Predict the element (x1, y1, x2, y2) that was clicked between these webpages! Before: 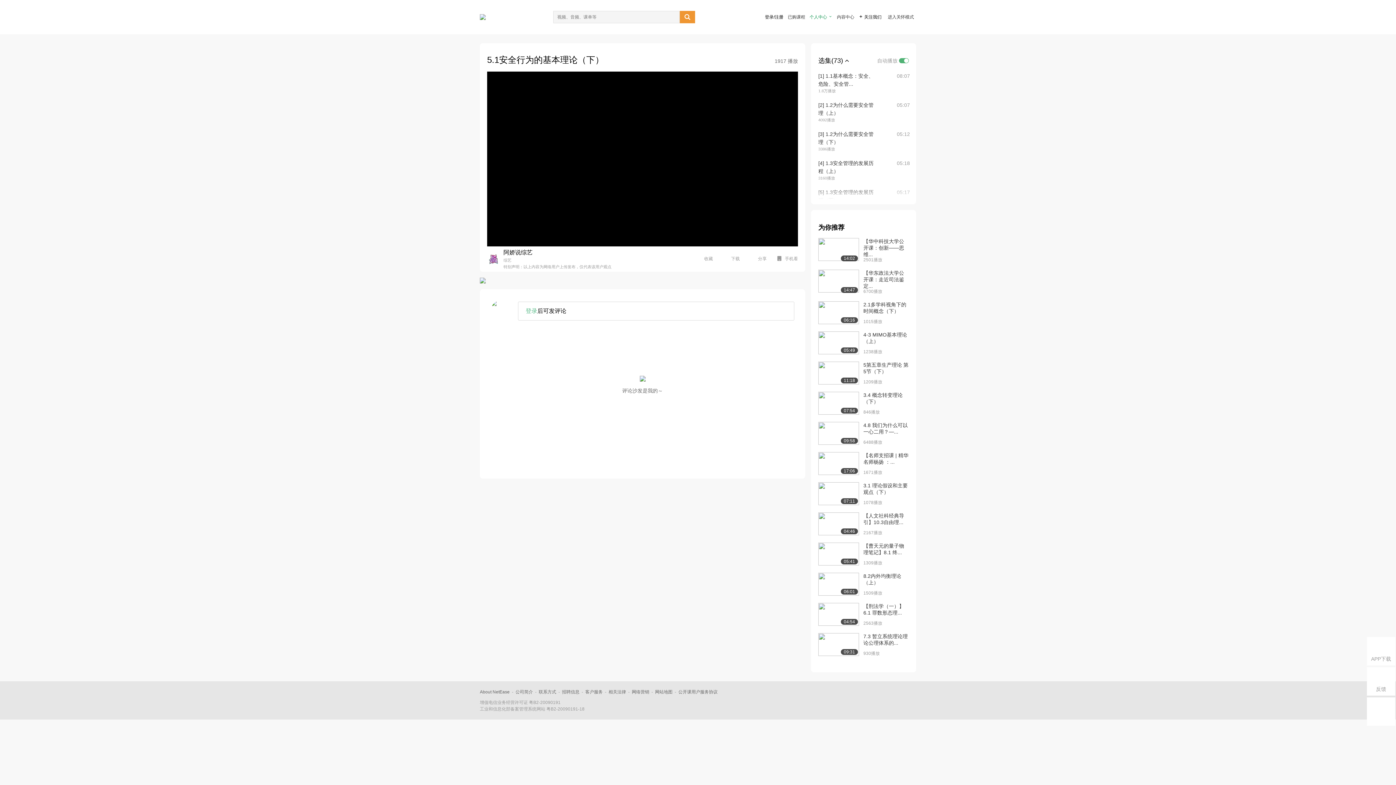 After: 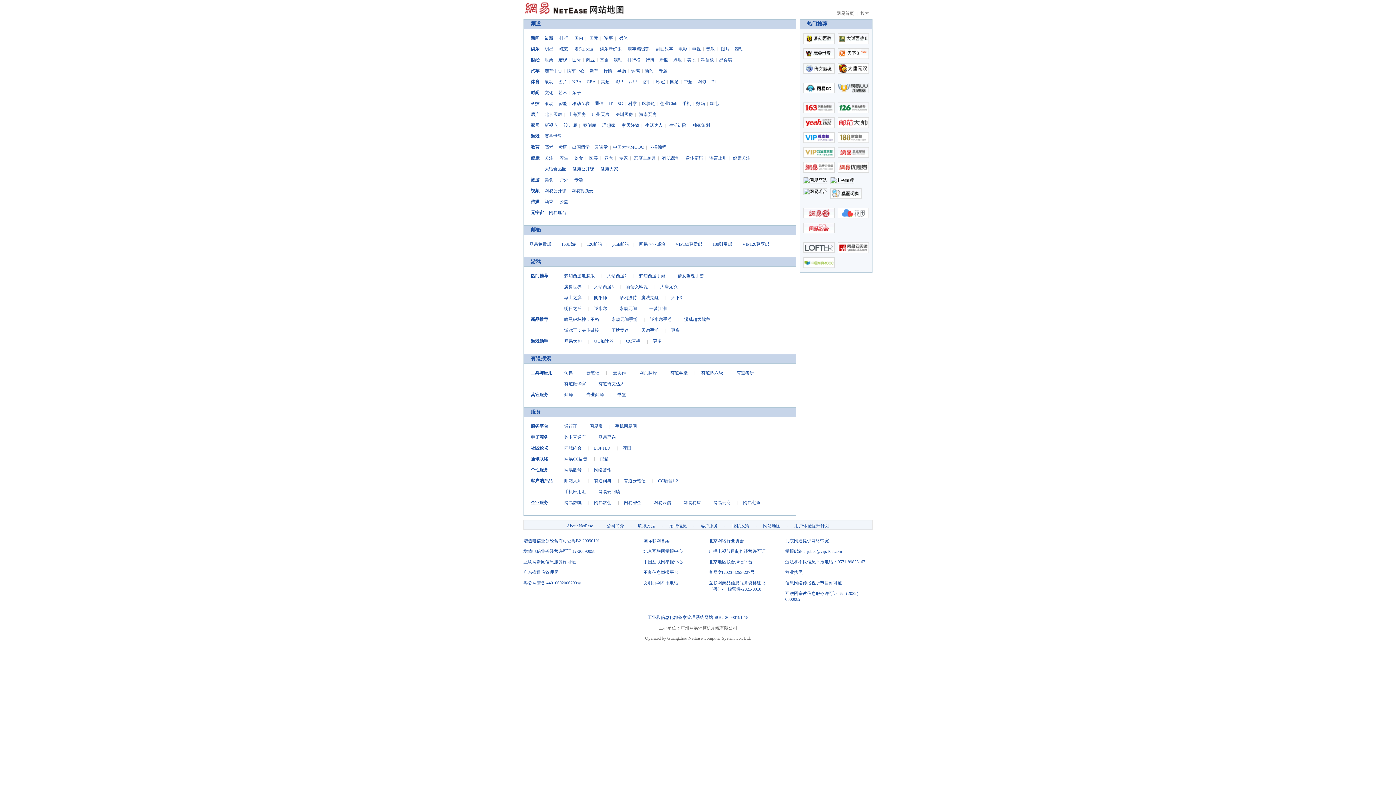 Action: label: 网站地图 bbox: (655, 689, 672, 694)